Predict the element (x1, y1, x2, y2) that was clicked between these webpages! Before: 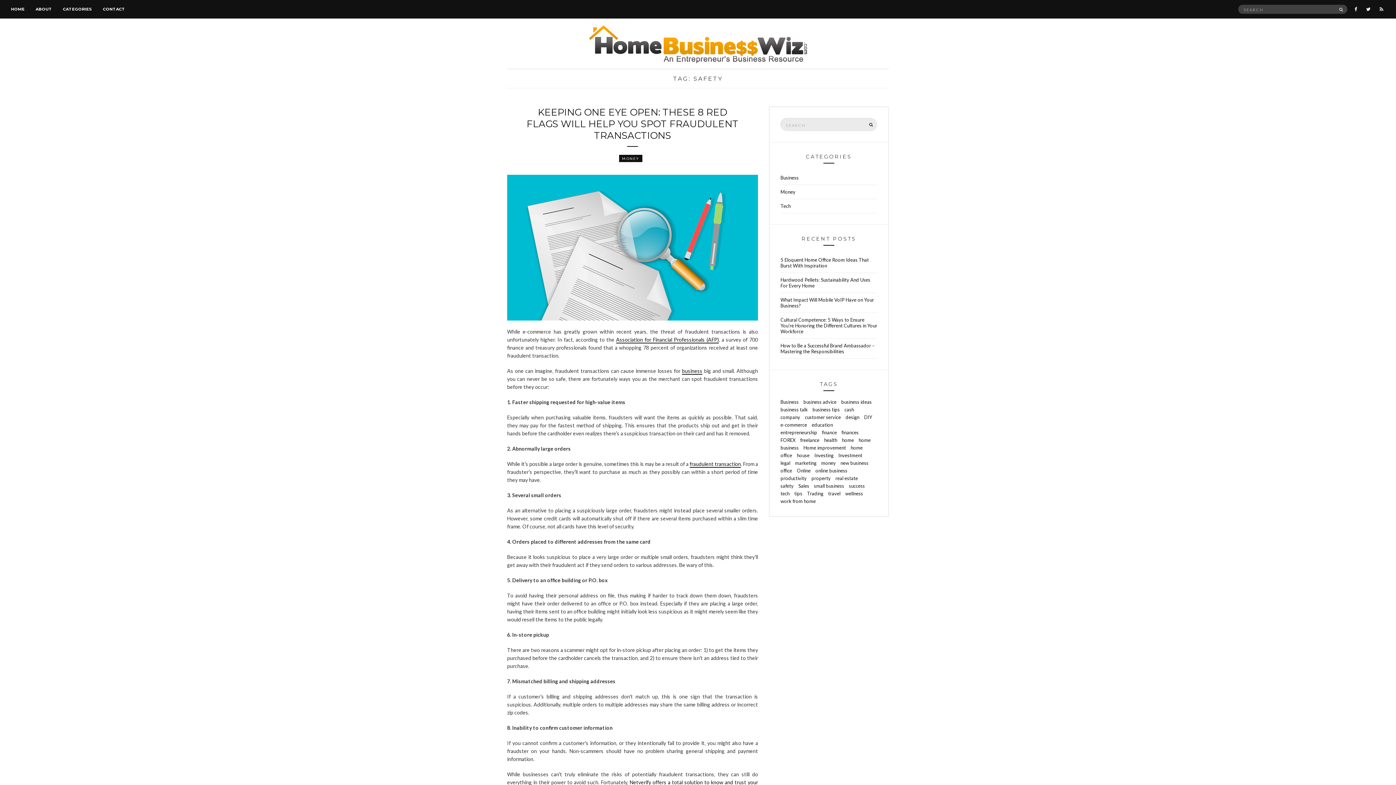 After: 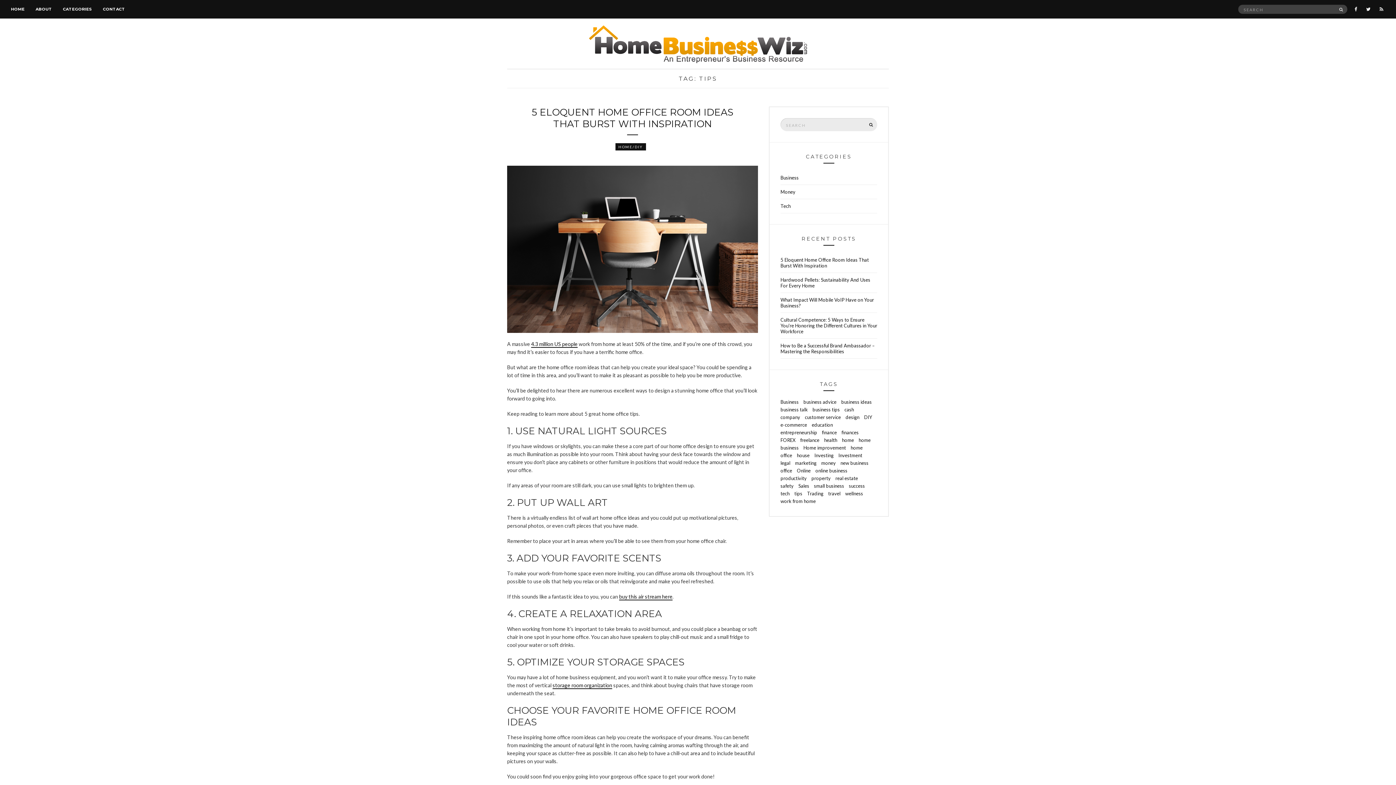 Action: label: tips (11 items) bbox: (794, 490, 802, 496)